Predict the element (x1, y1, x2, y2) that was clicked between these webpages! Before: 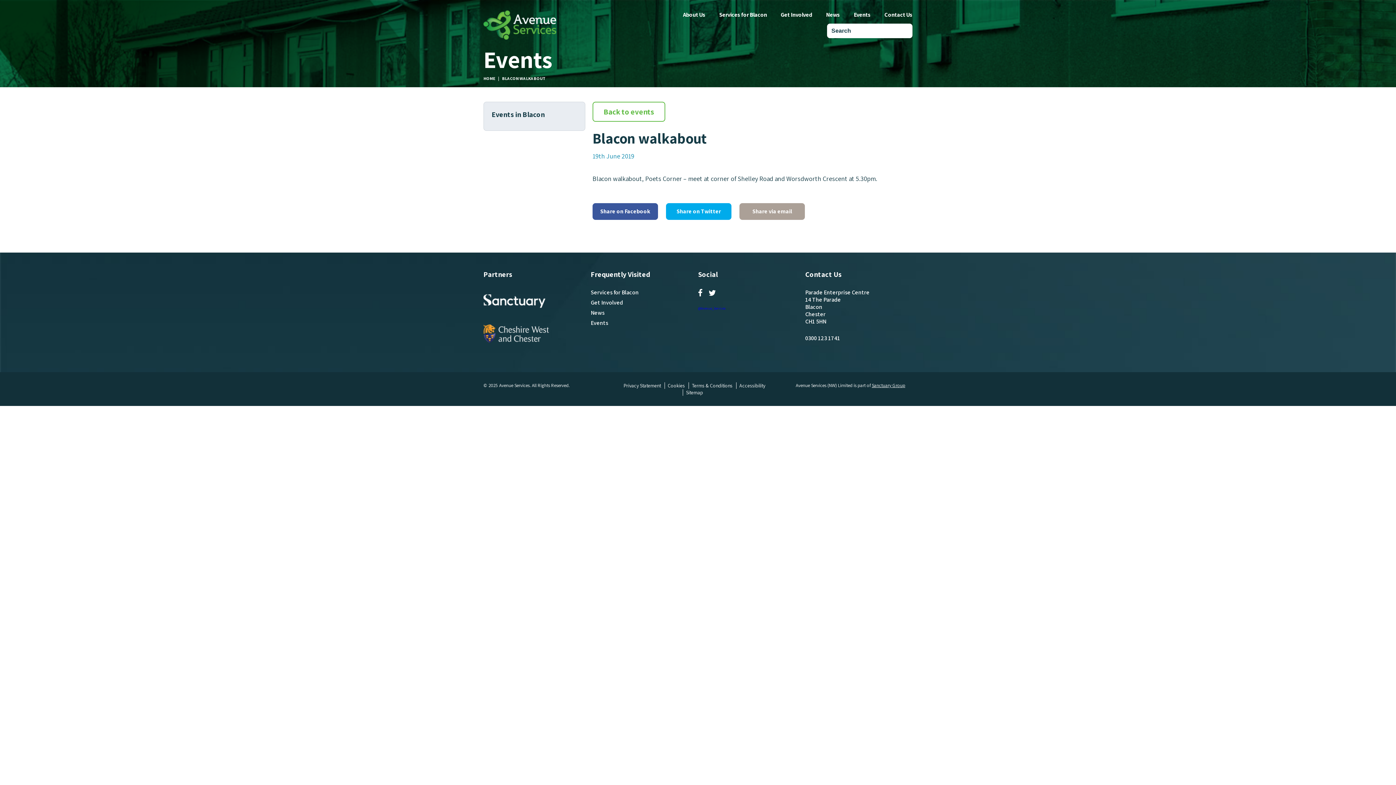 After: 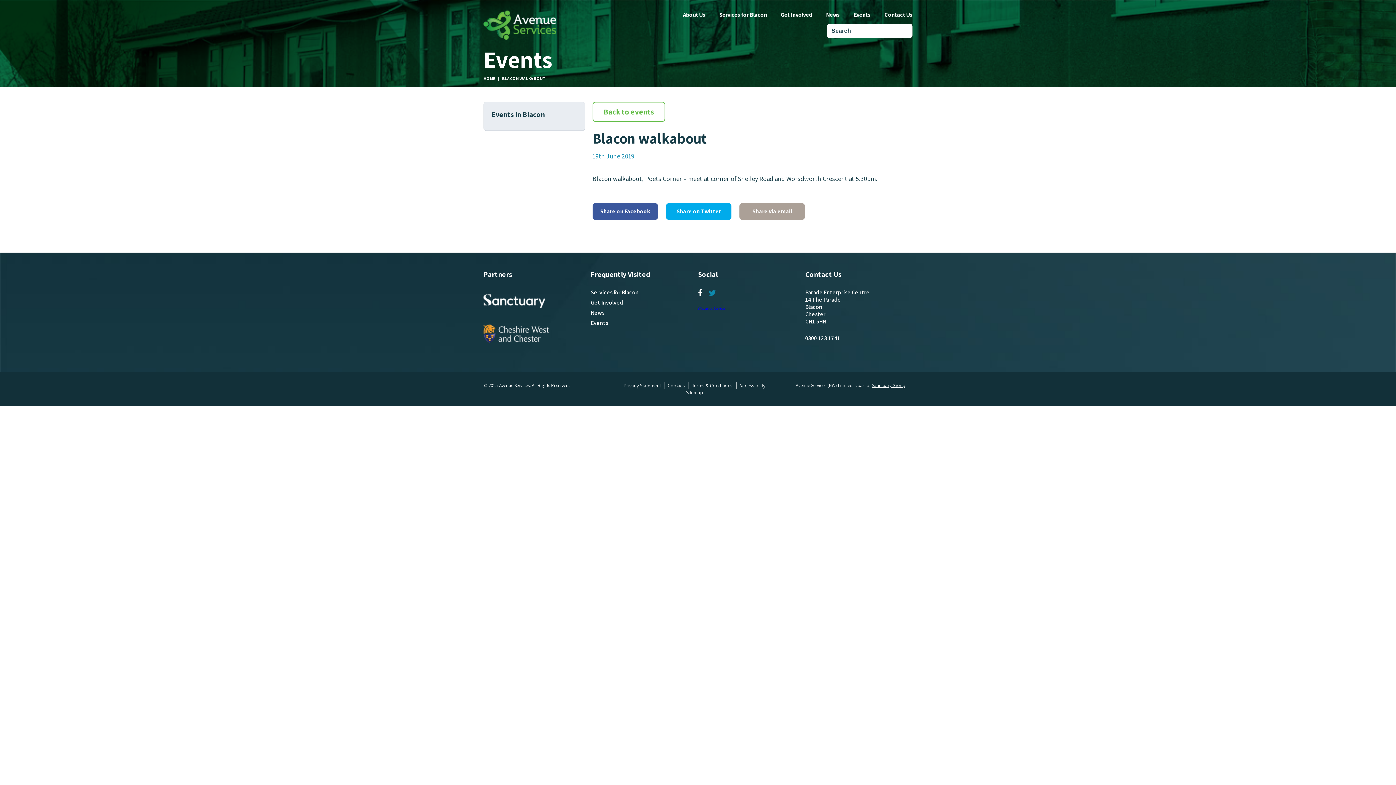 Action: bbox: (708, 288, 718, 298) label:  